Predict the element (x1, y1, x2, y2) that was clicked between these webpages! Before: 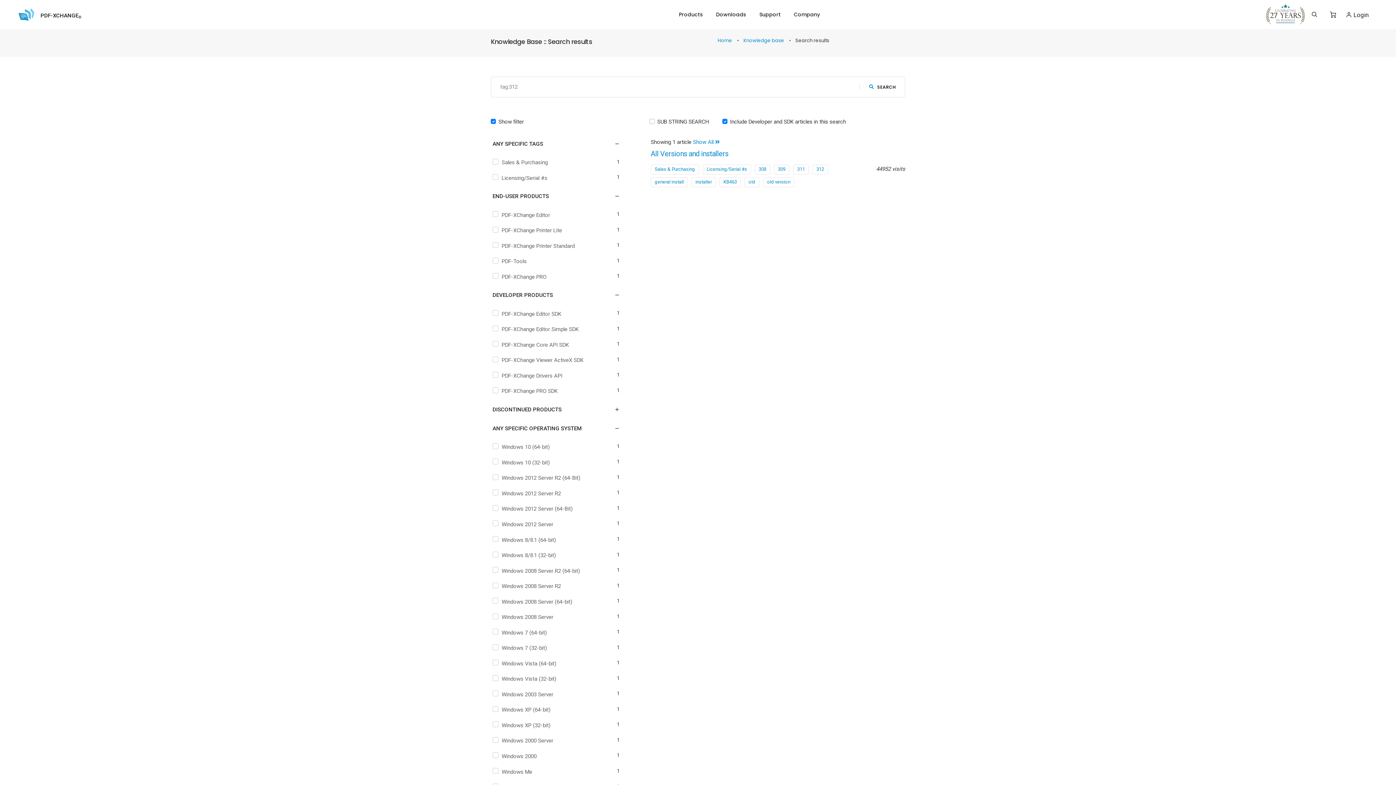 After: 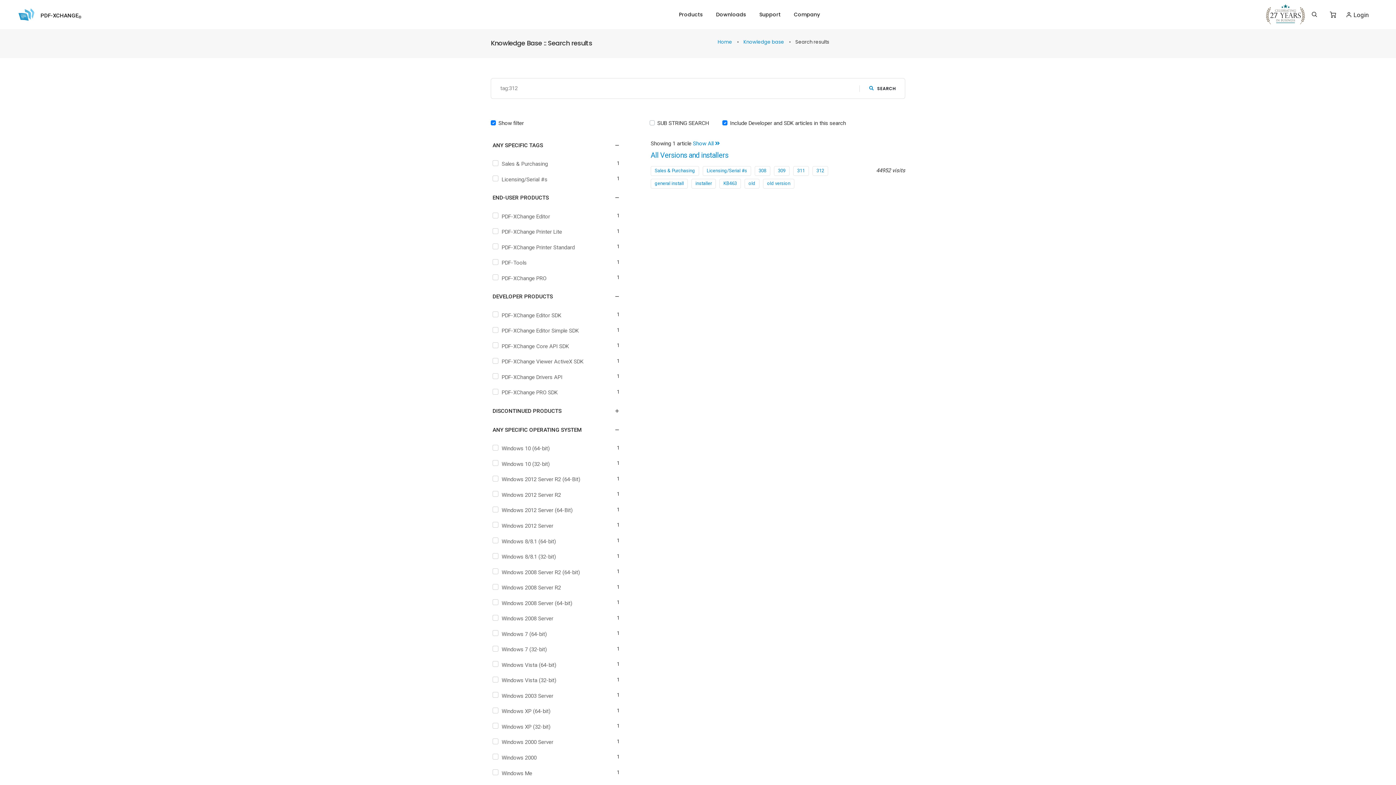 Action: label: SEARCH bbox: (859, 83, 905, 90)